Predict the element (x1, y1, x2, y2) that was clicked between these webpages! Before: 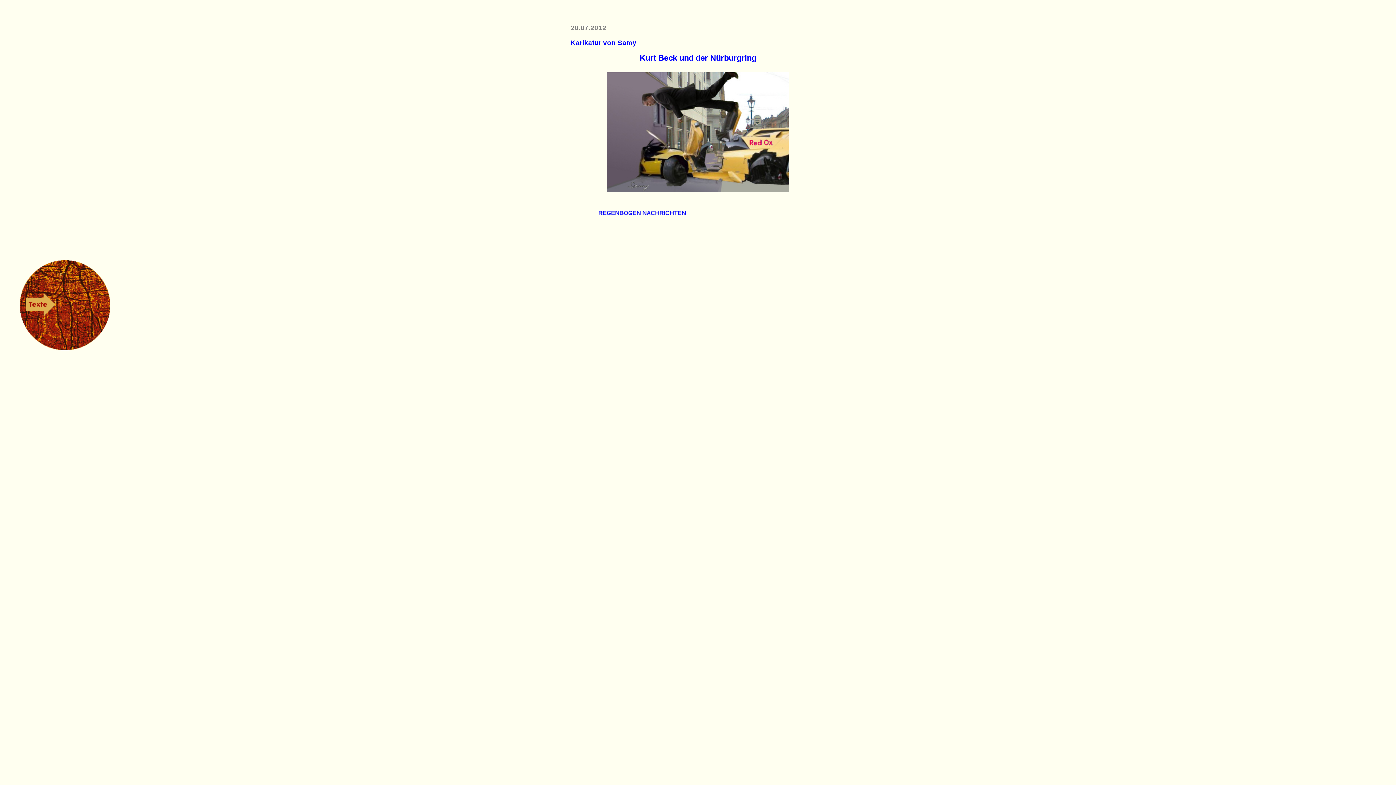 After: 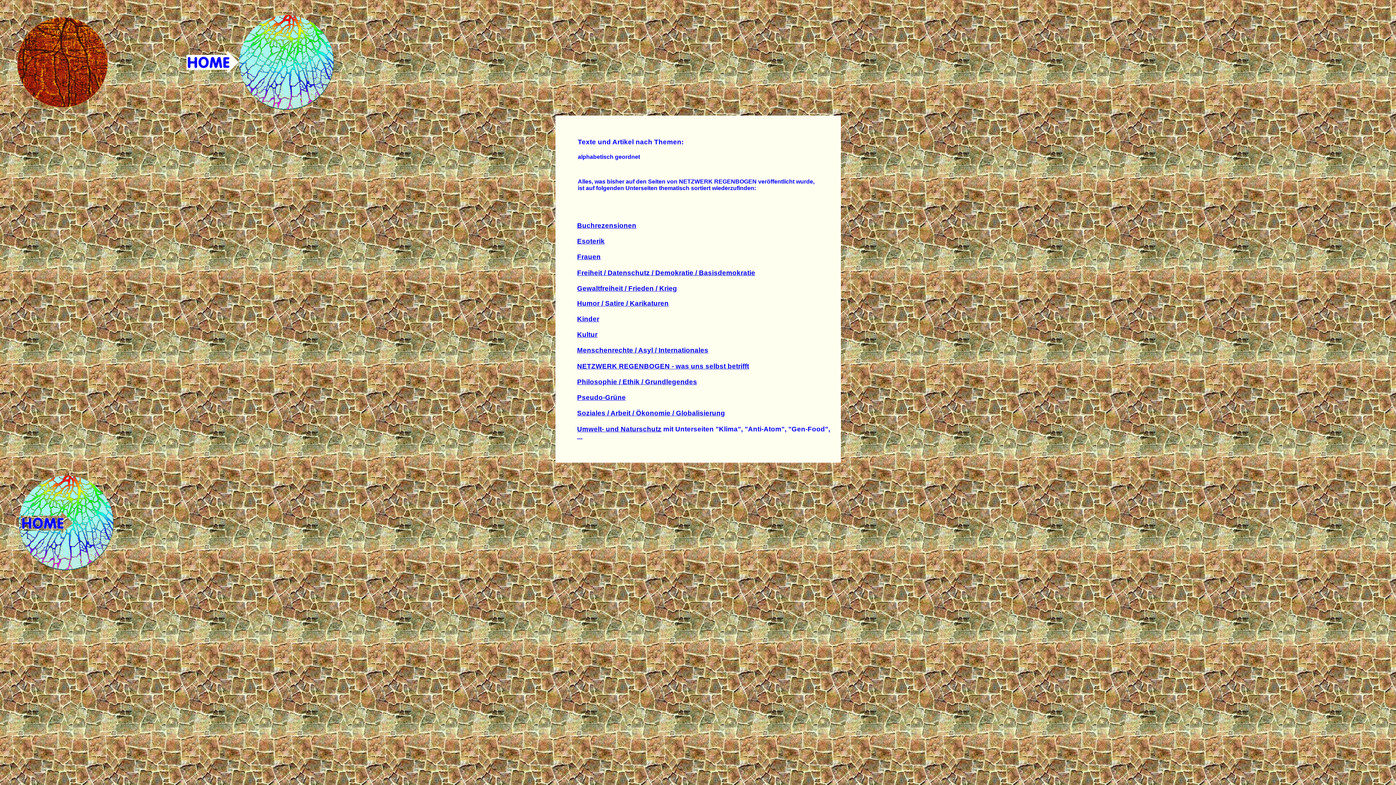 Action: bbox: (20, 345, 110, 351)